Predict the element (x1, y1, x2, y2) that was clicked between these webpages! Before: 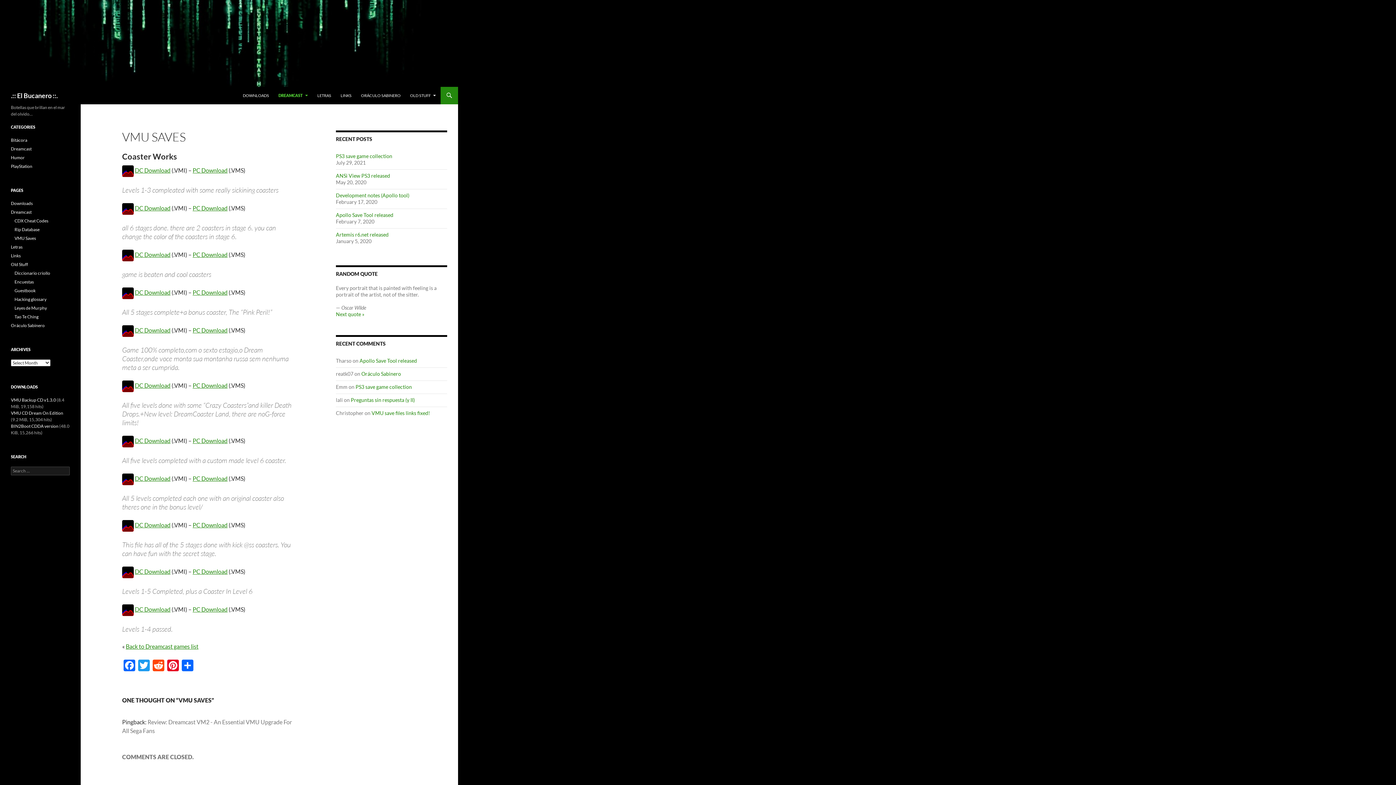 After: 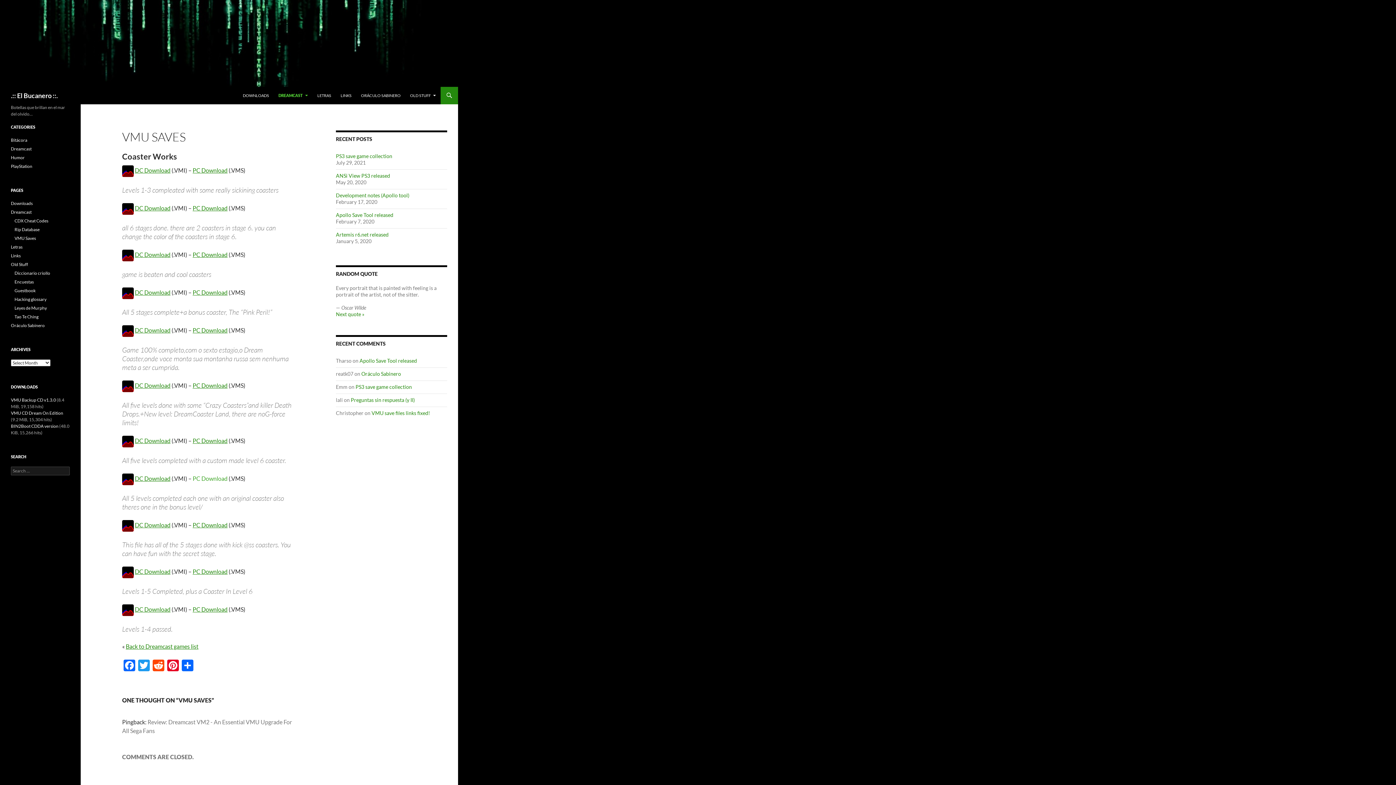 Action: bbox: (192, 475, 227, 482) label: PC Download